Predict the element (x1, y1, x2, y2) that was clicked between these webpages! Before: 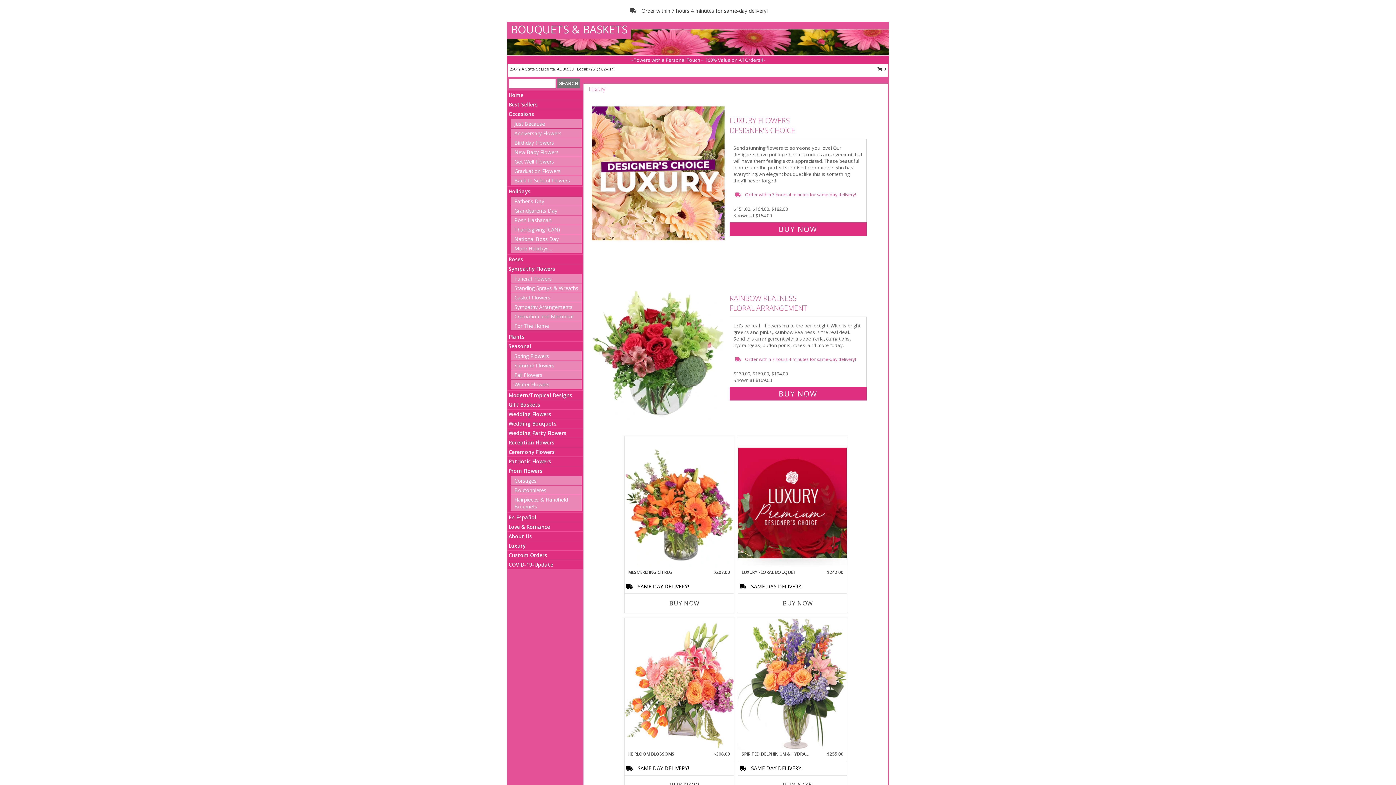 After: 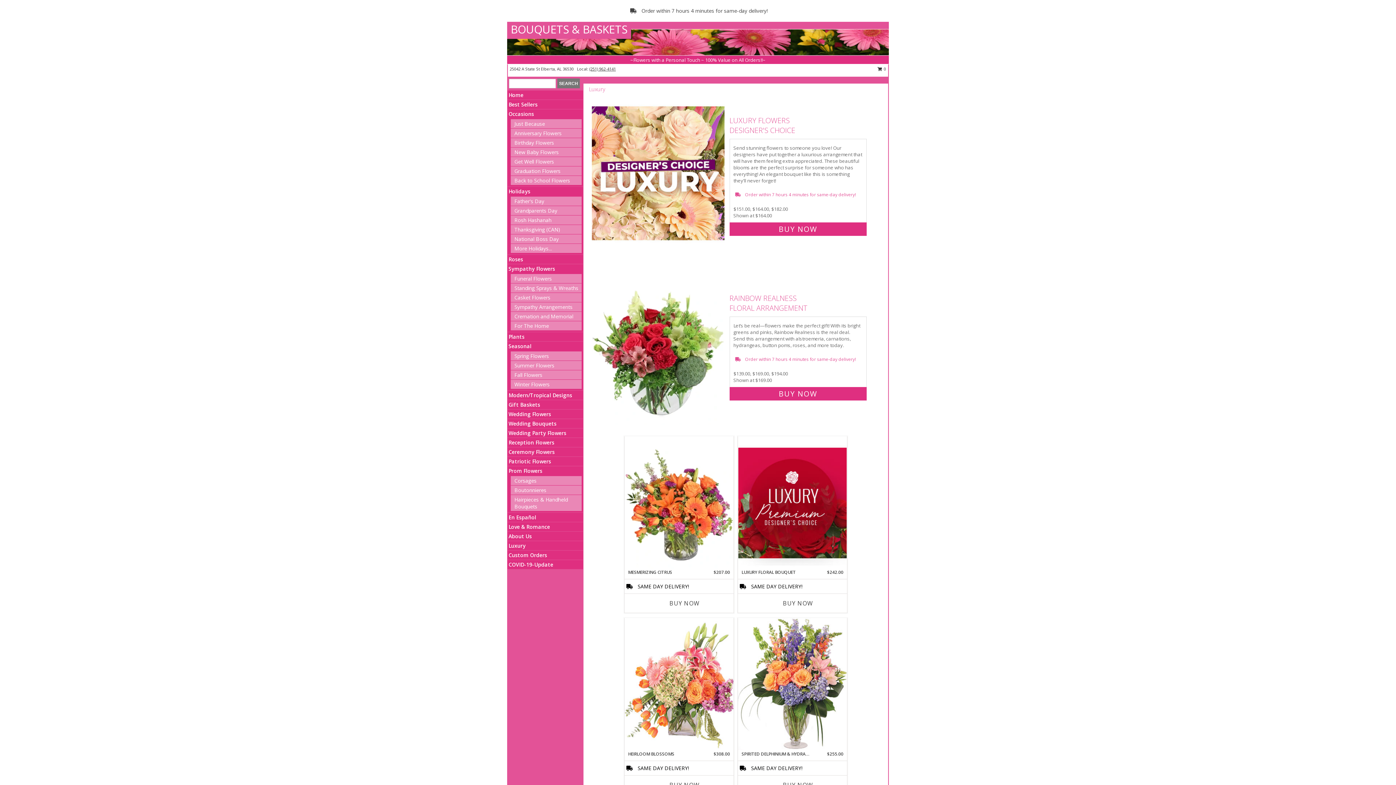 Action: bbox: (589, 66, 616, 71) label: Call local number: +1-251-962-4141